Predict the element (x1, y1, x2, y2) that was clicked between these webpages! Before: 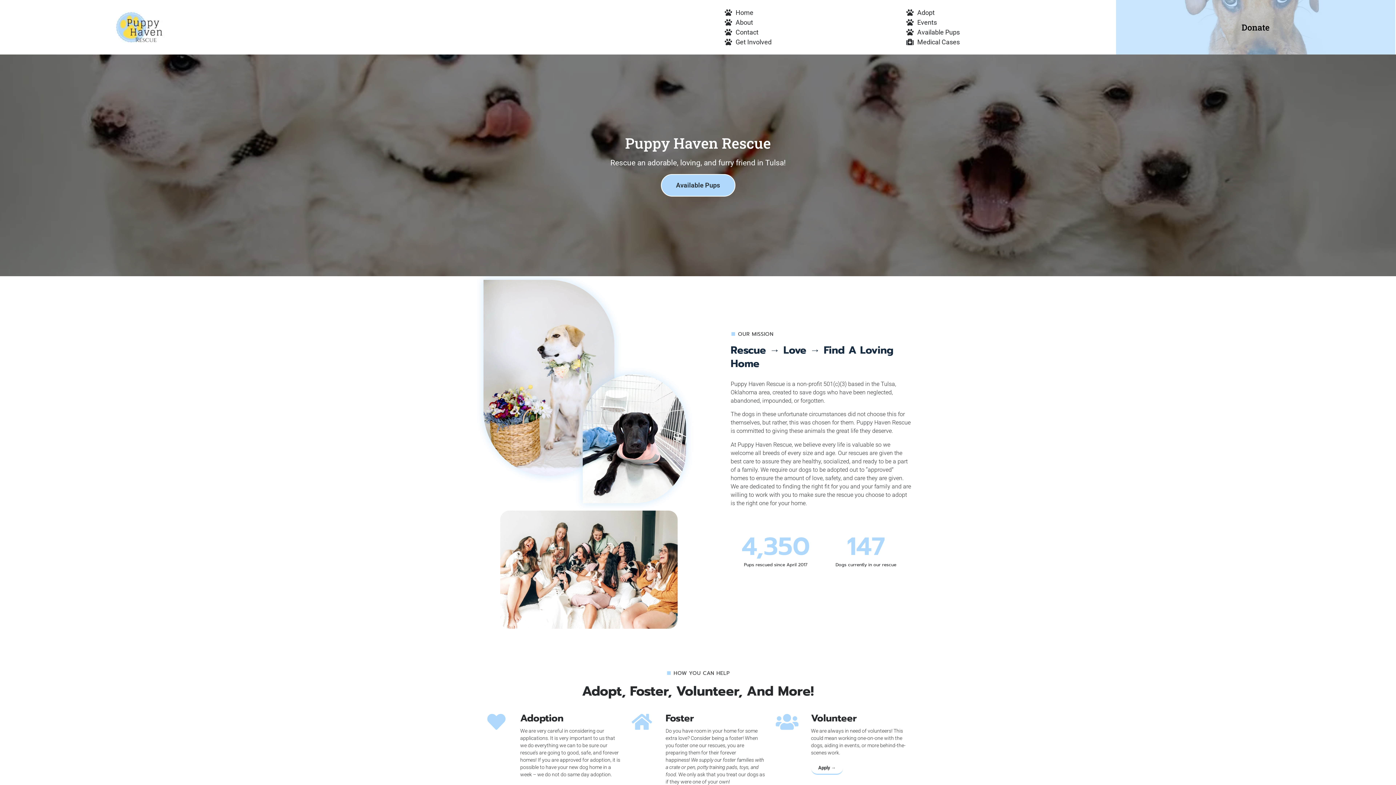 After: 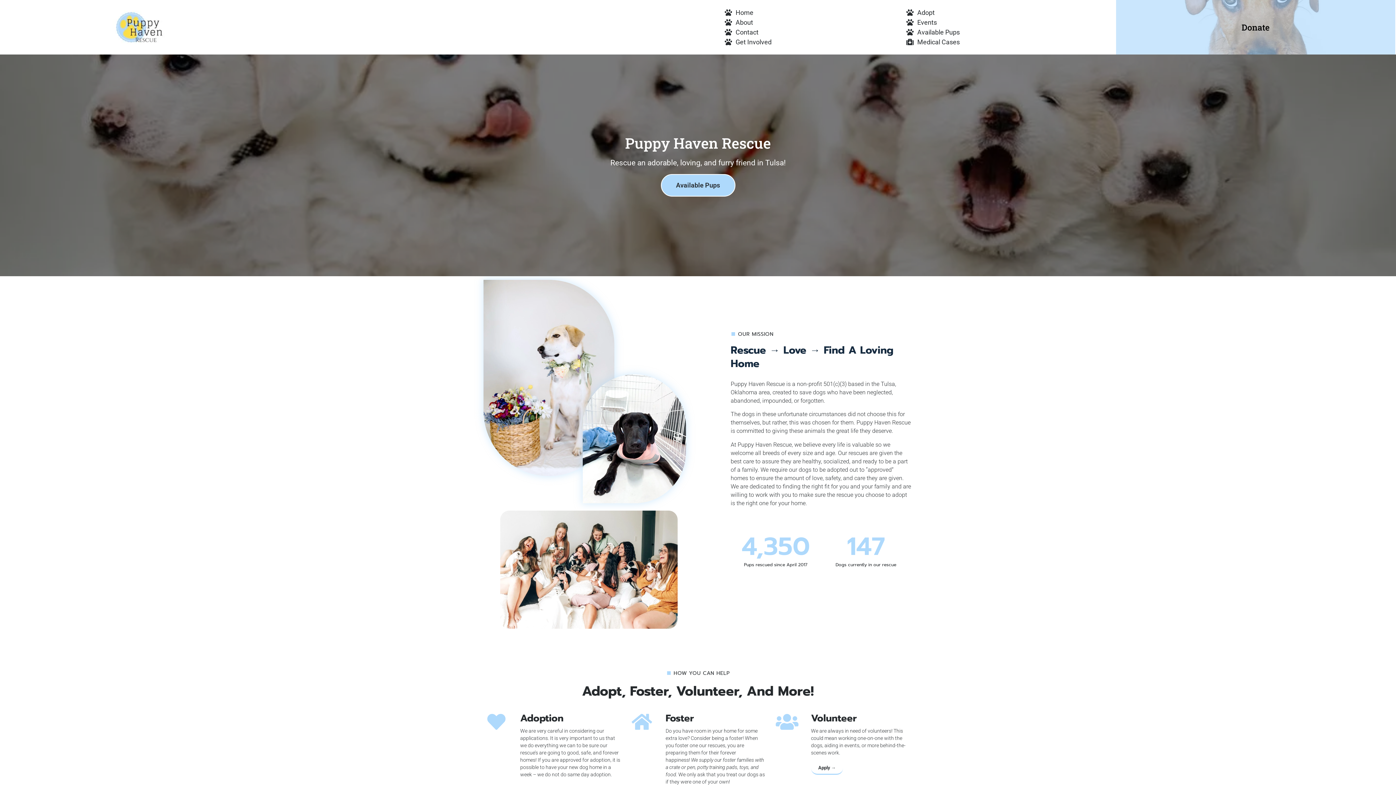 Action: label: Home bbox: (724, 7, 906, 17)